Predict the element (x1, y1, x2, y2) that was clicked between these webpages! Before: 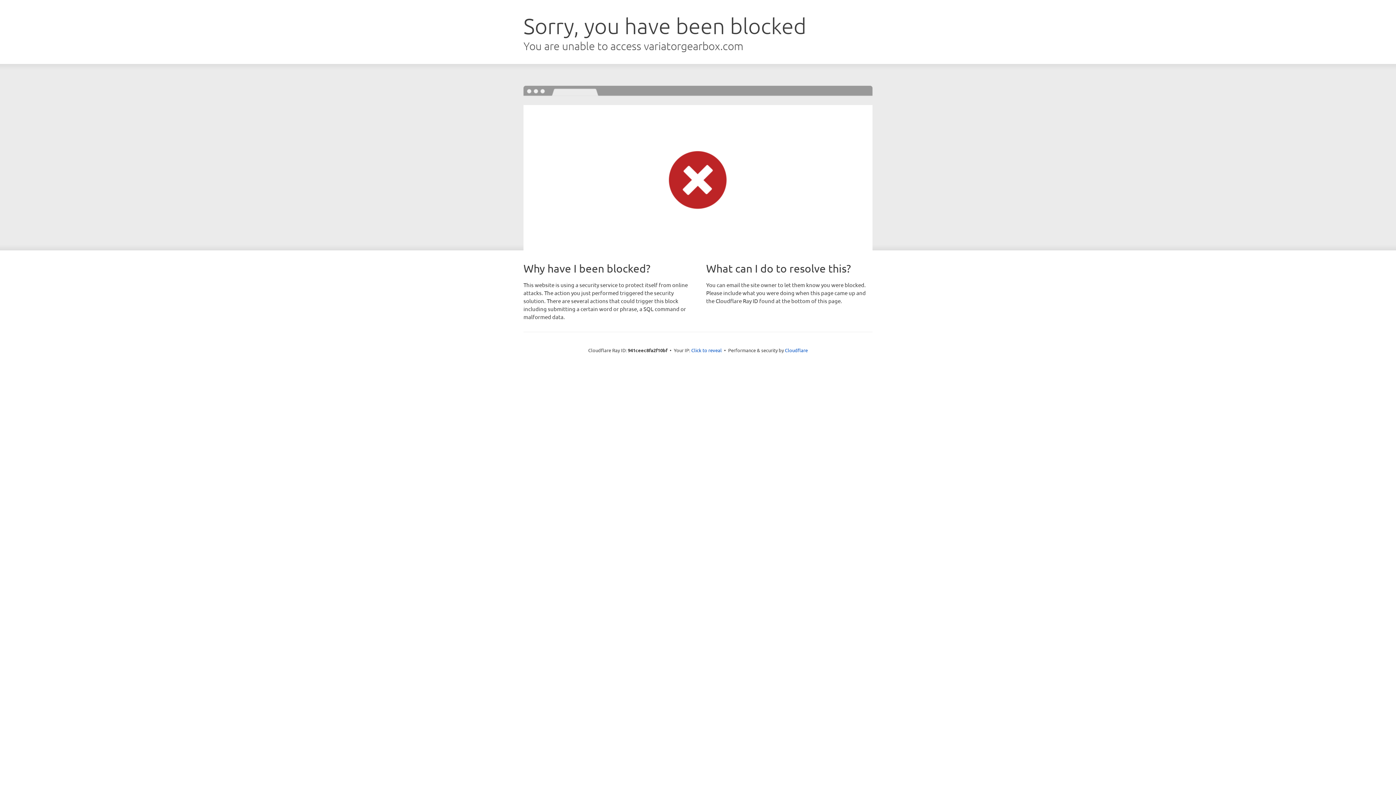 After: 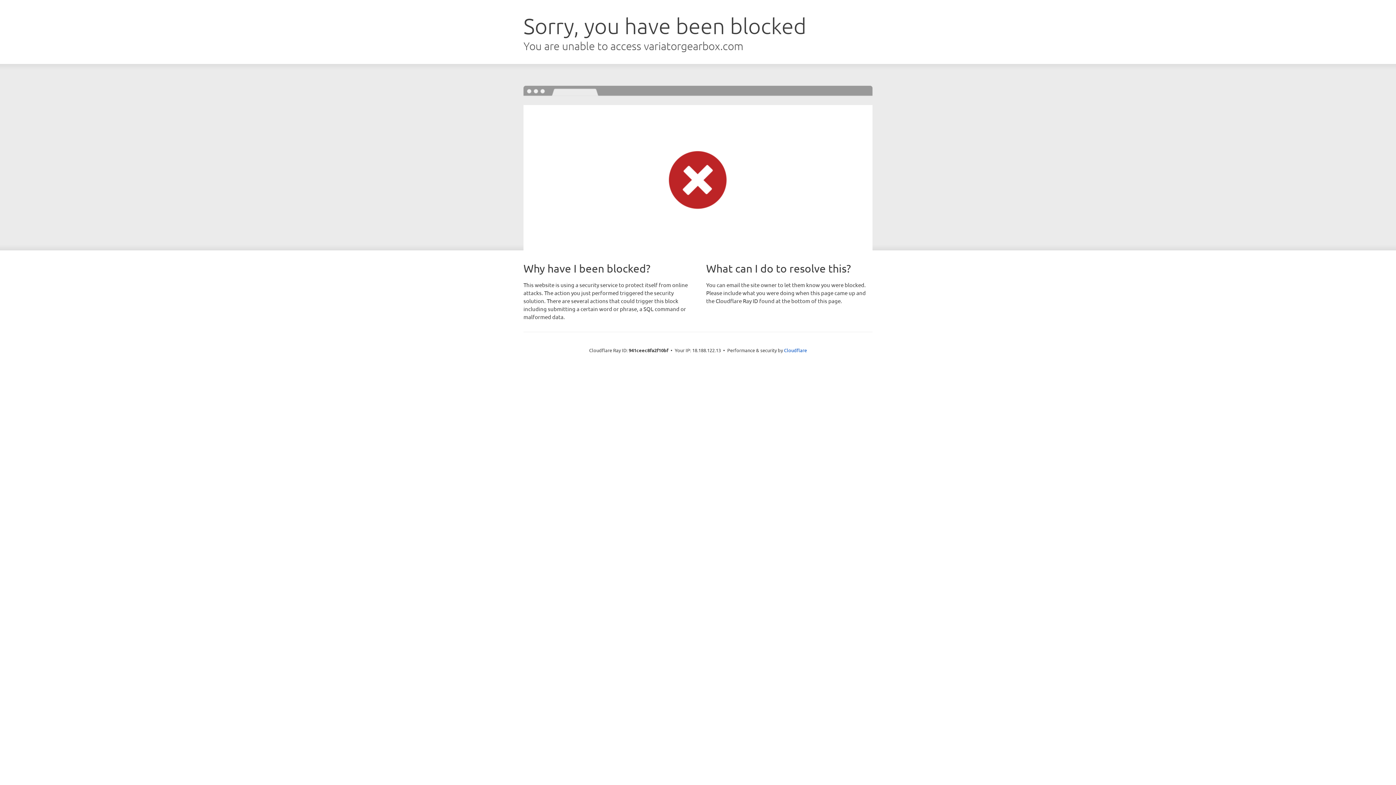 Action: label: Click to reveal bbox: (691, 346, 722, 353)